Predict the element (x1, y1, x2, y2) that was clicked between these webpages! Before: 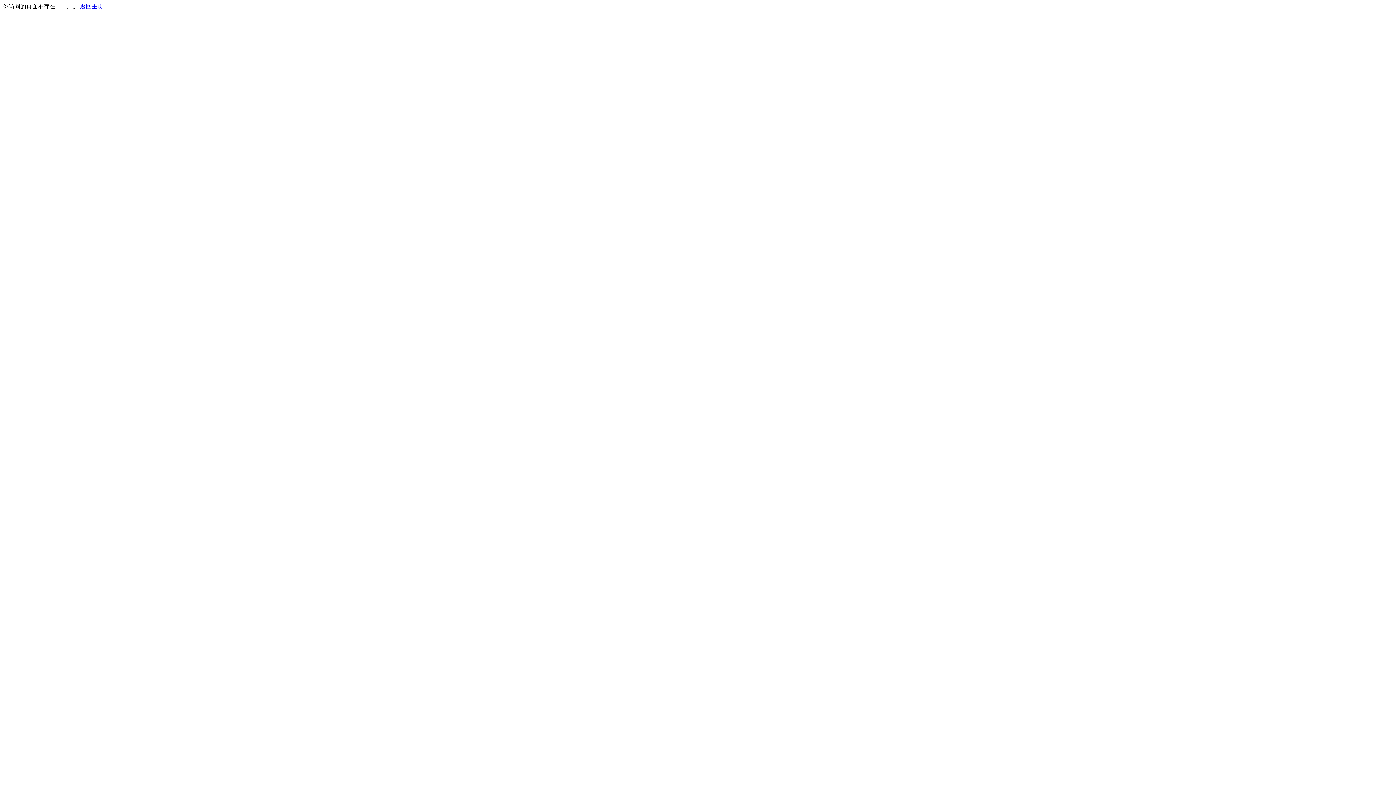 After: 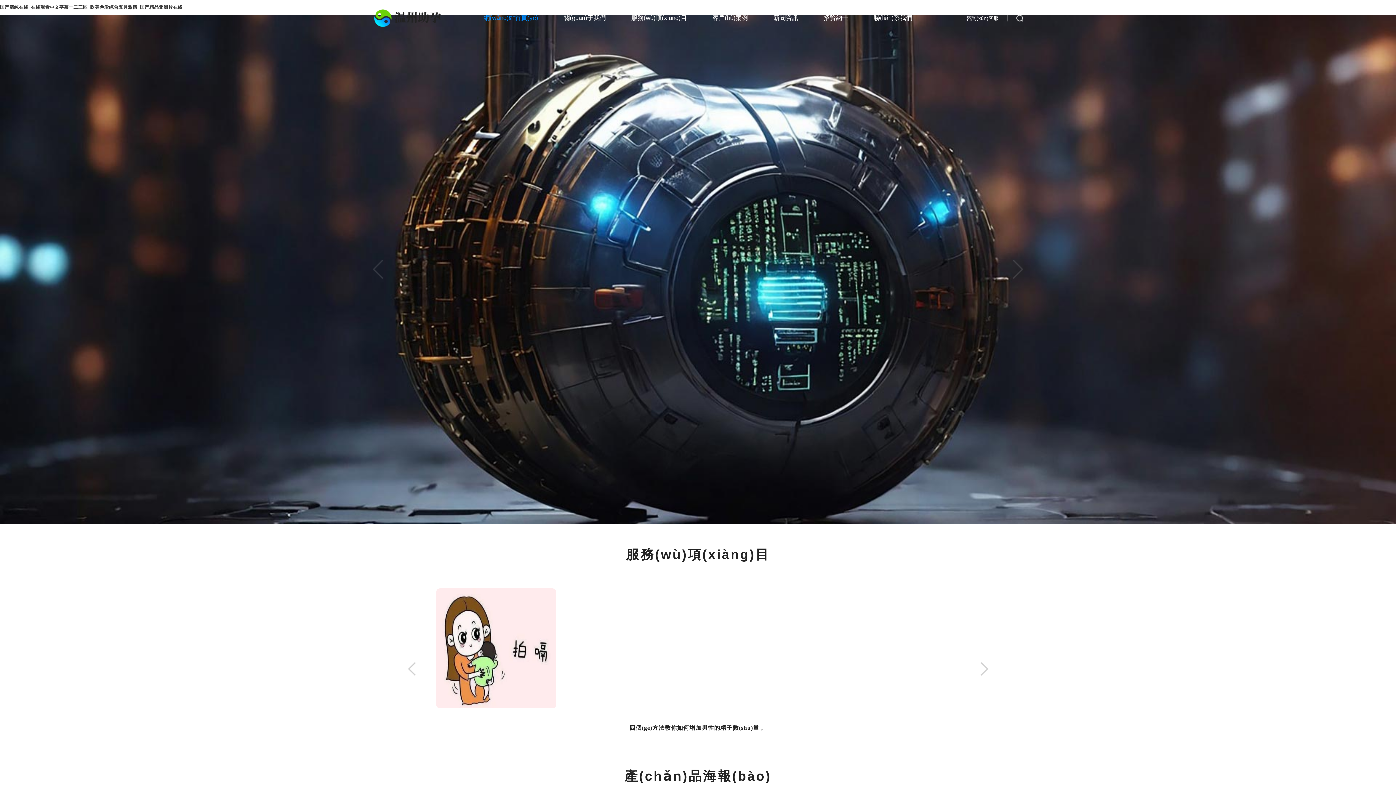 Action: bbox: (80, 3, 103, 9) label: 返回主页